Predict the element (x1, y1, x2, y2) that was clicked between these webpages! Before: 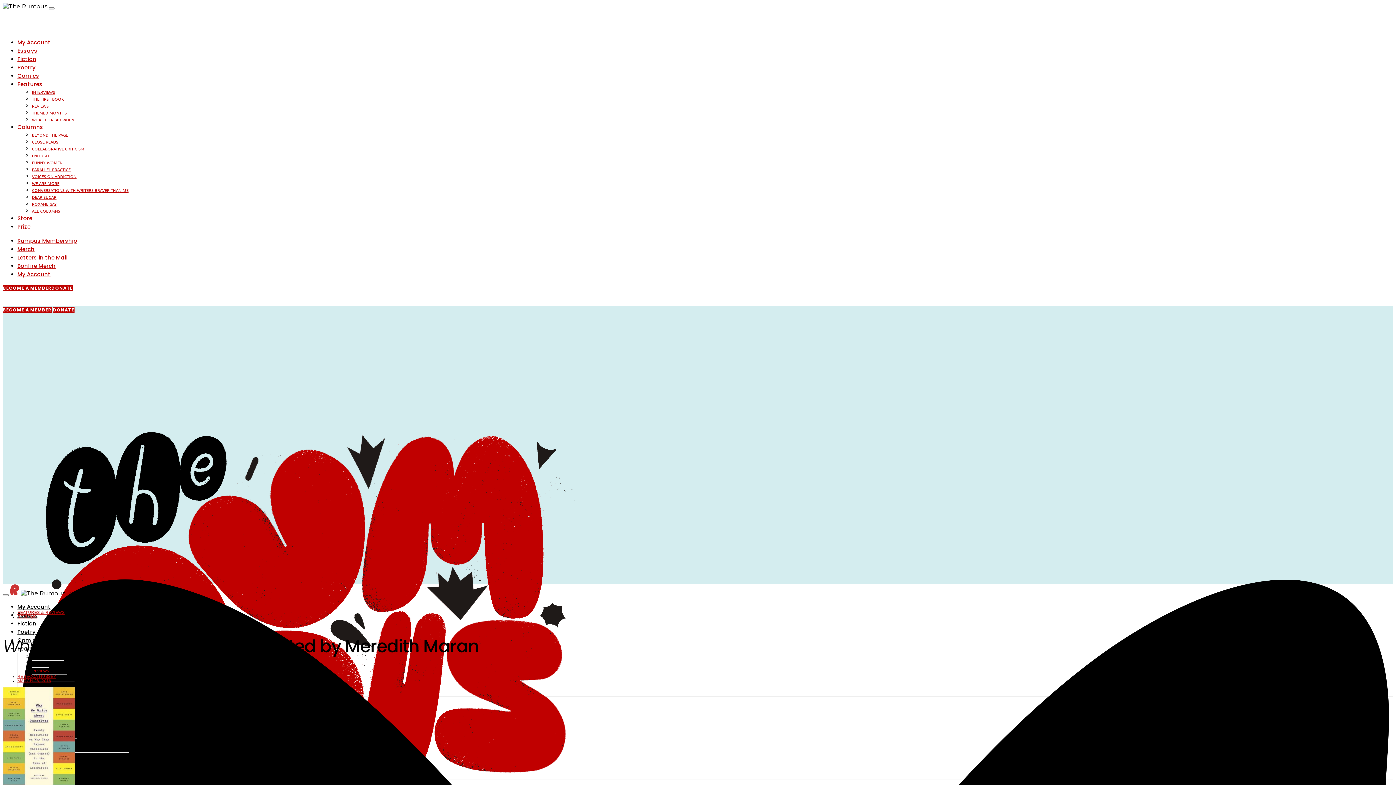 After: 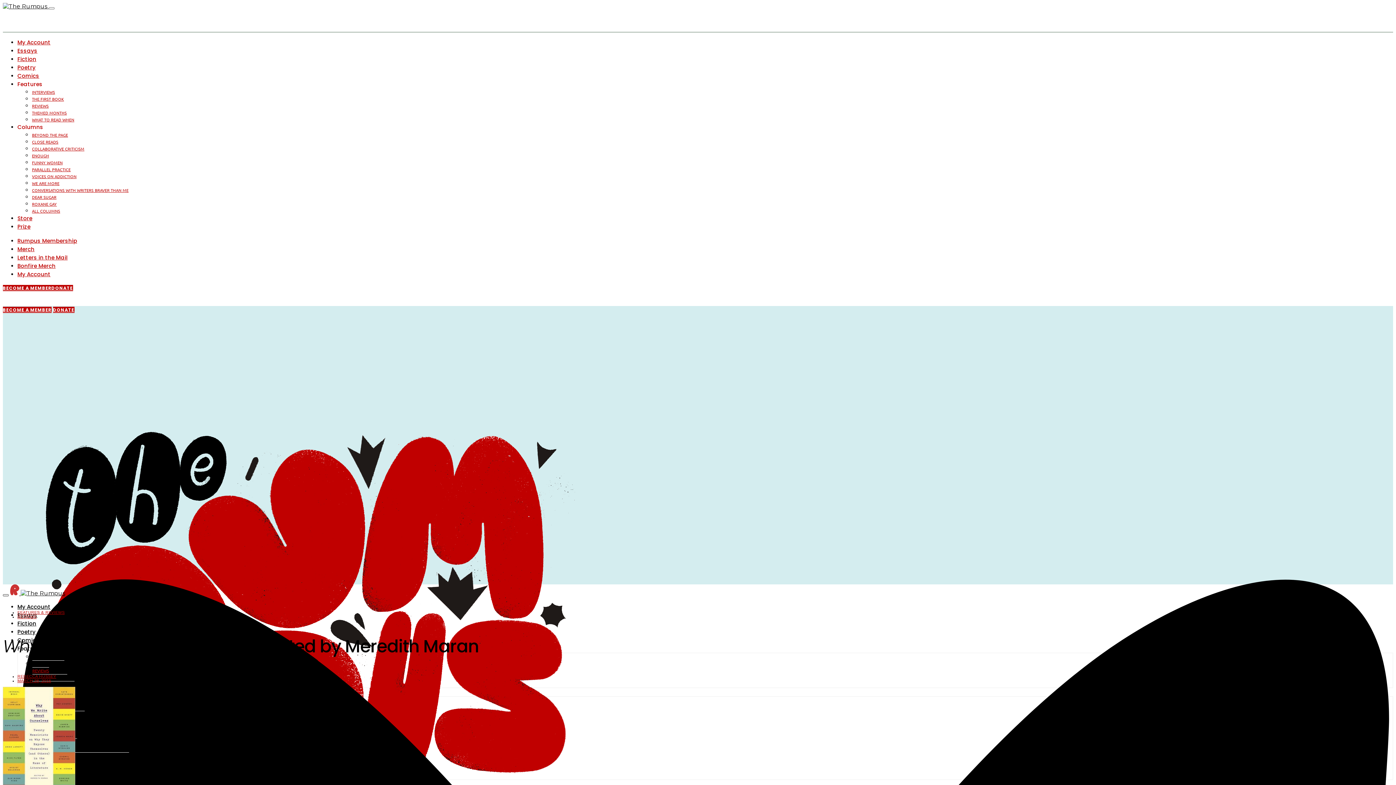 Action: bbox: (2, 594, 8, 596)